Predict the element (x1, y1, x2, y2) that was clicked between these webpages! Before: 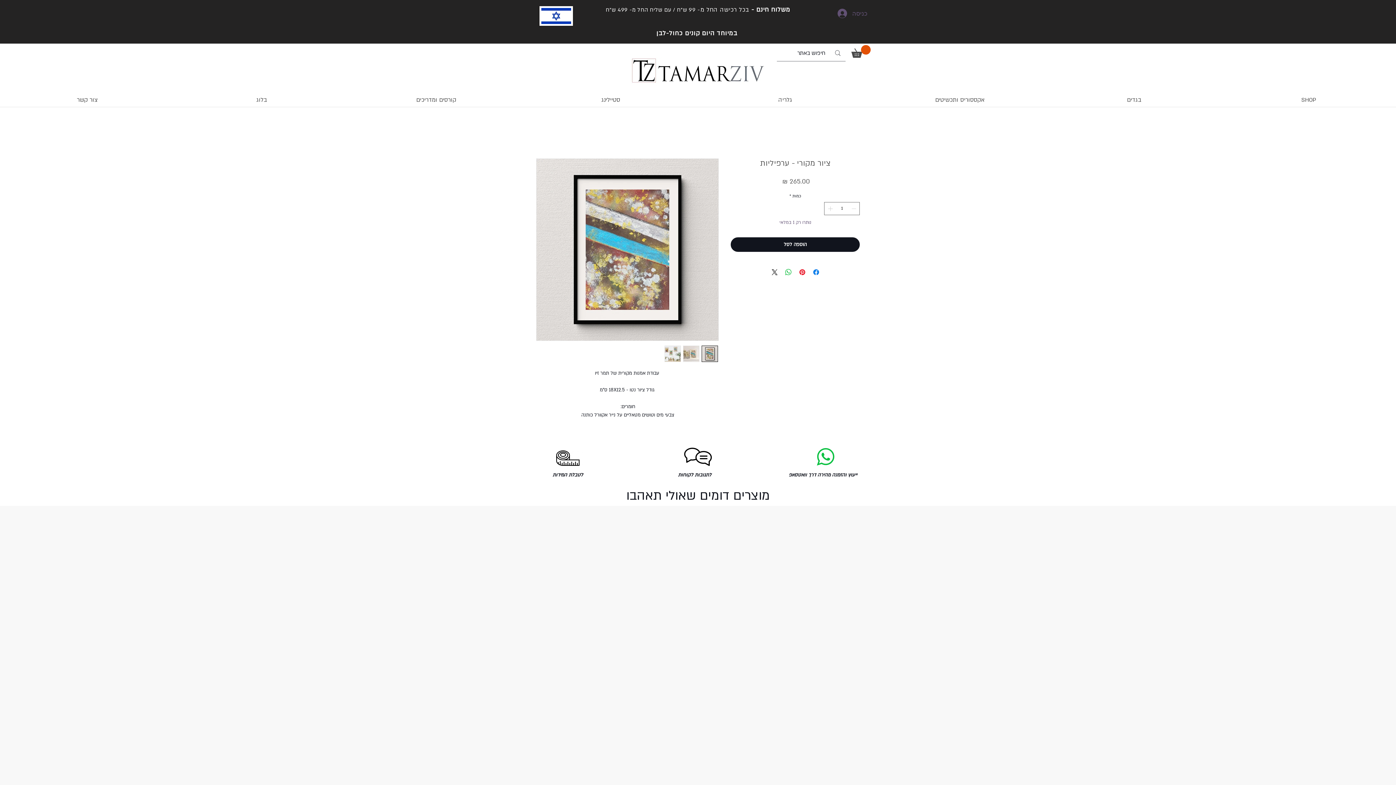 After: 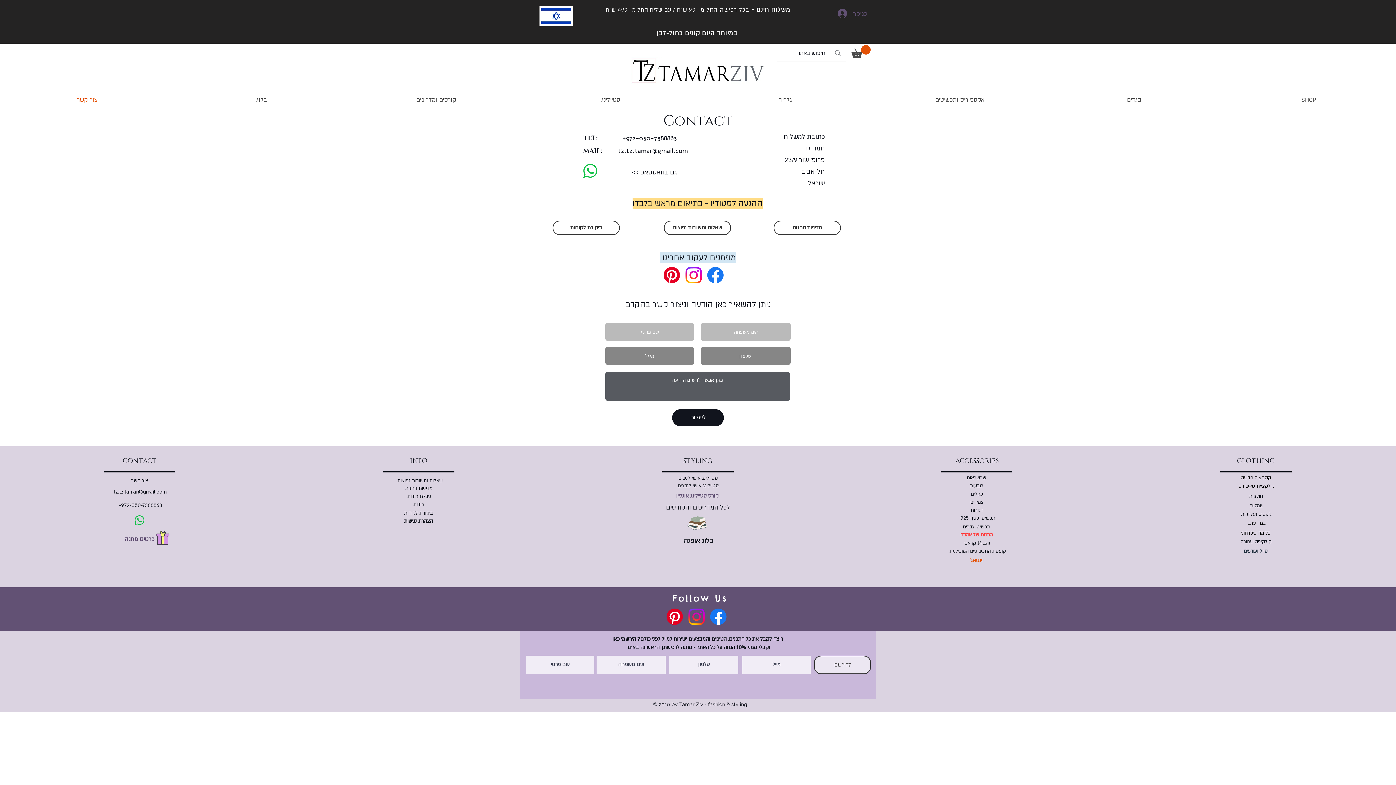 Action: bbox: (0, 92, 174, 107) label: צור קשר